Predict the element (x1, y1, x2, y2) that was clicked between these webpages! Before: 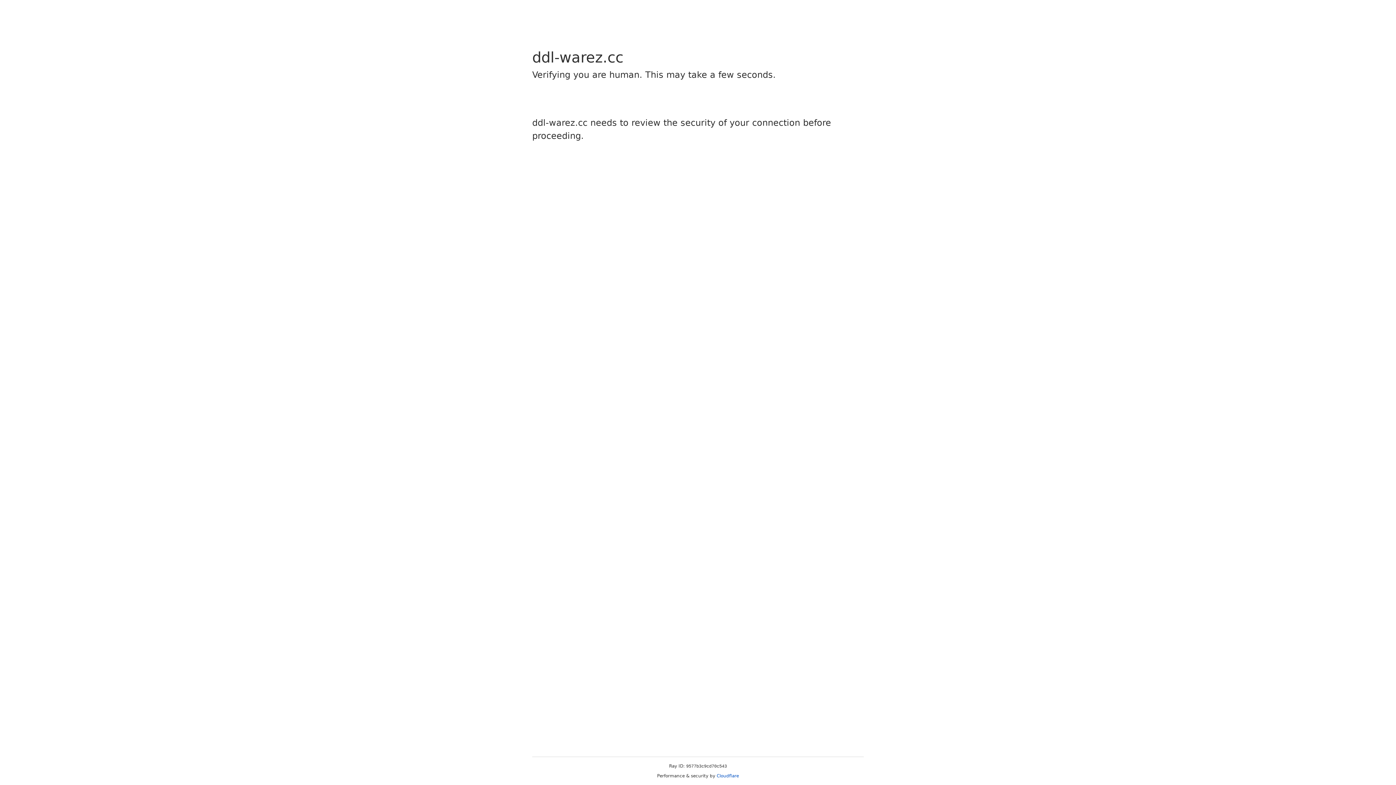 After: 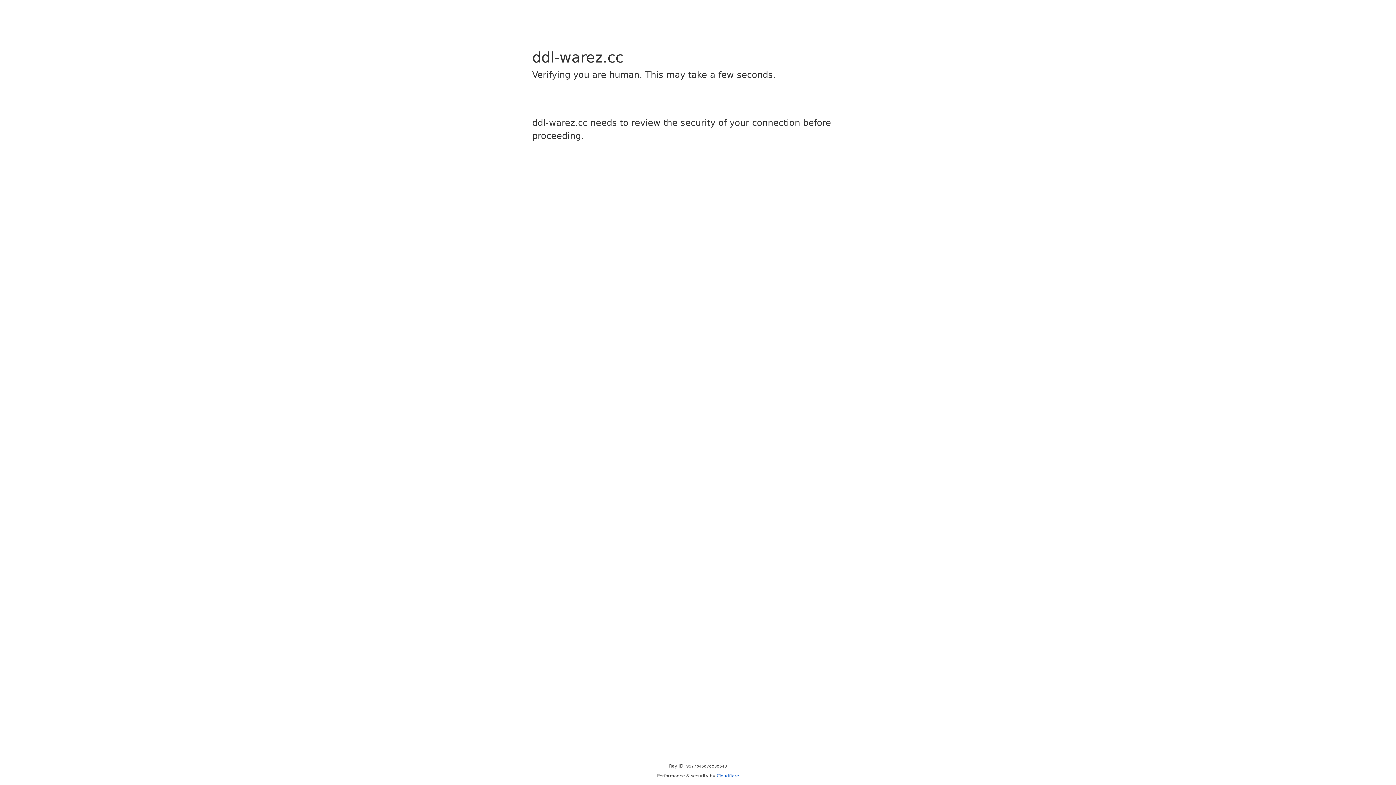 Action: bbox: (716, 773, 739, 778) label: Cloudflare